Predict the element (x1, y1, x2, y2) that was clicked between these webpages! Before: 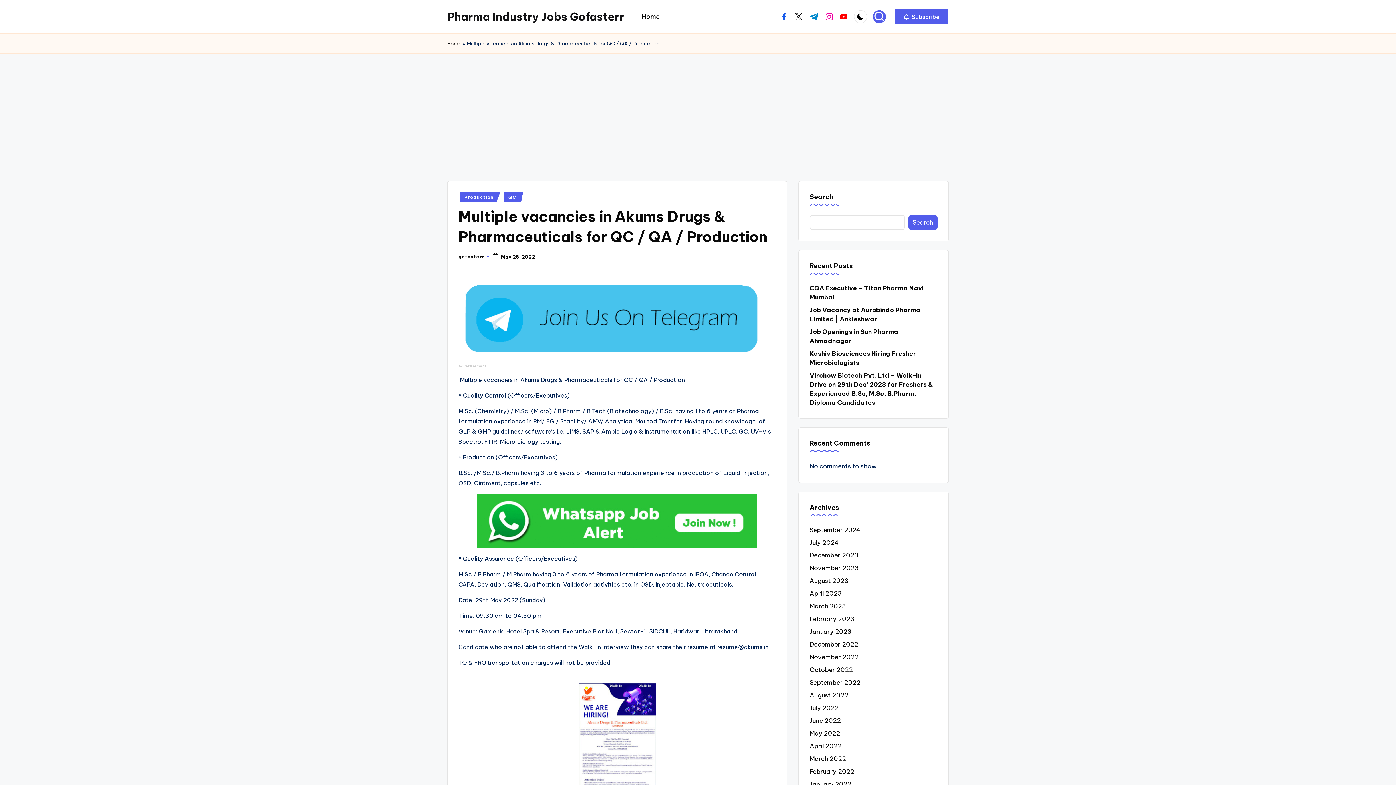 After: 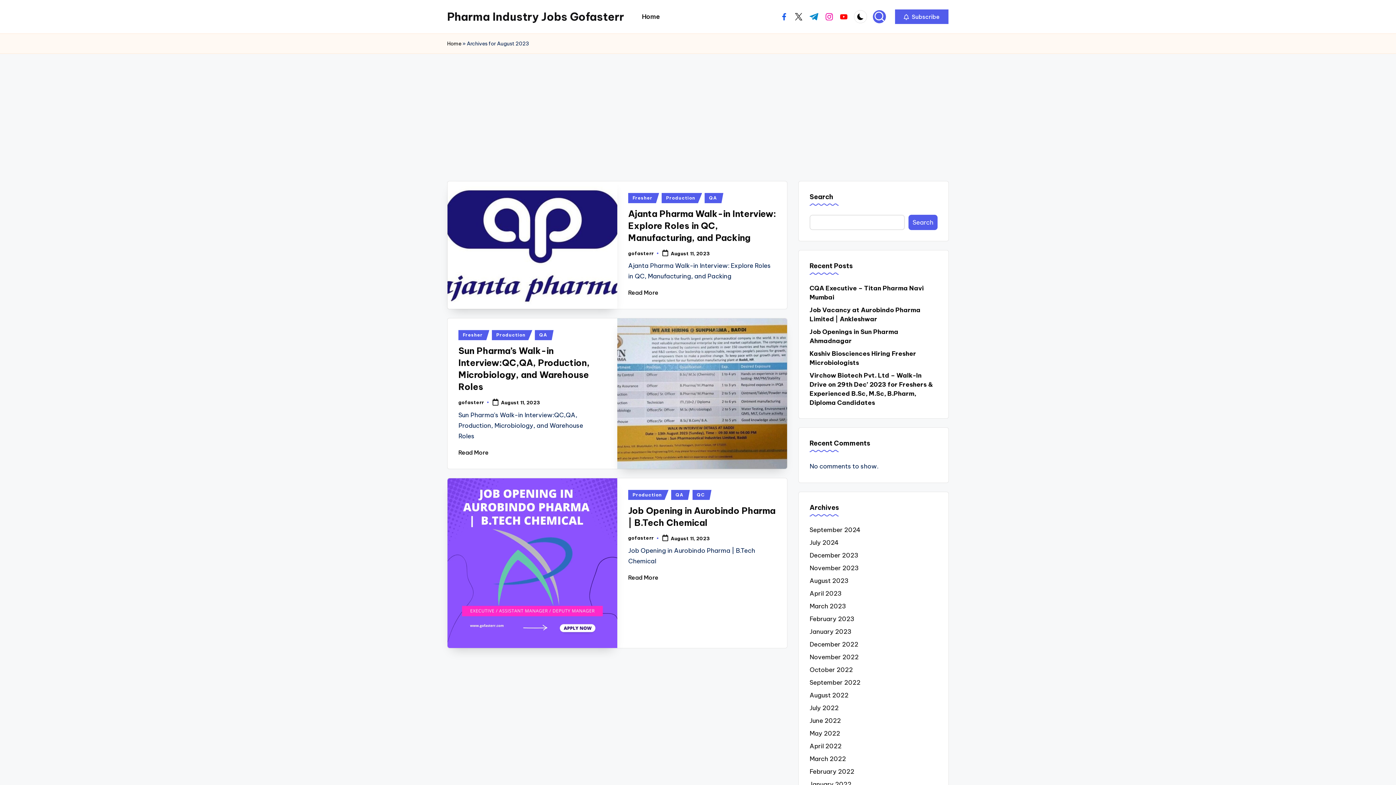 Action: label: August 2023 bbox: (809, 576, 937, 585)